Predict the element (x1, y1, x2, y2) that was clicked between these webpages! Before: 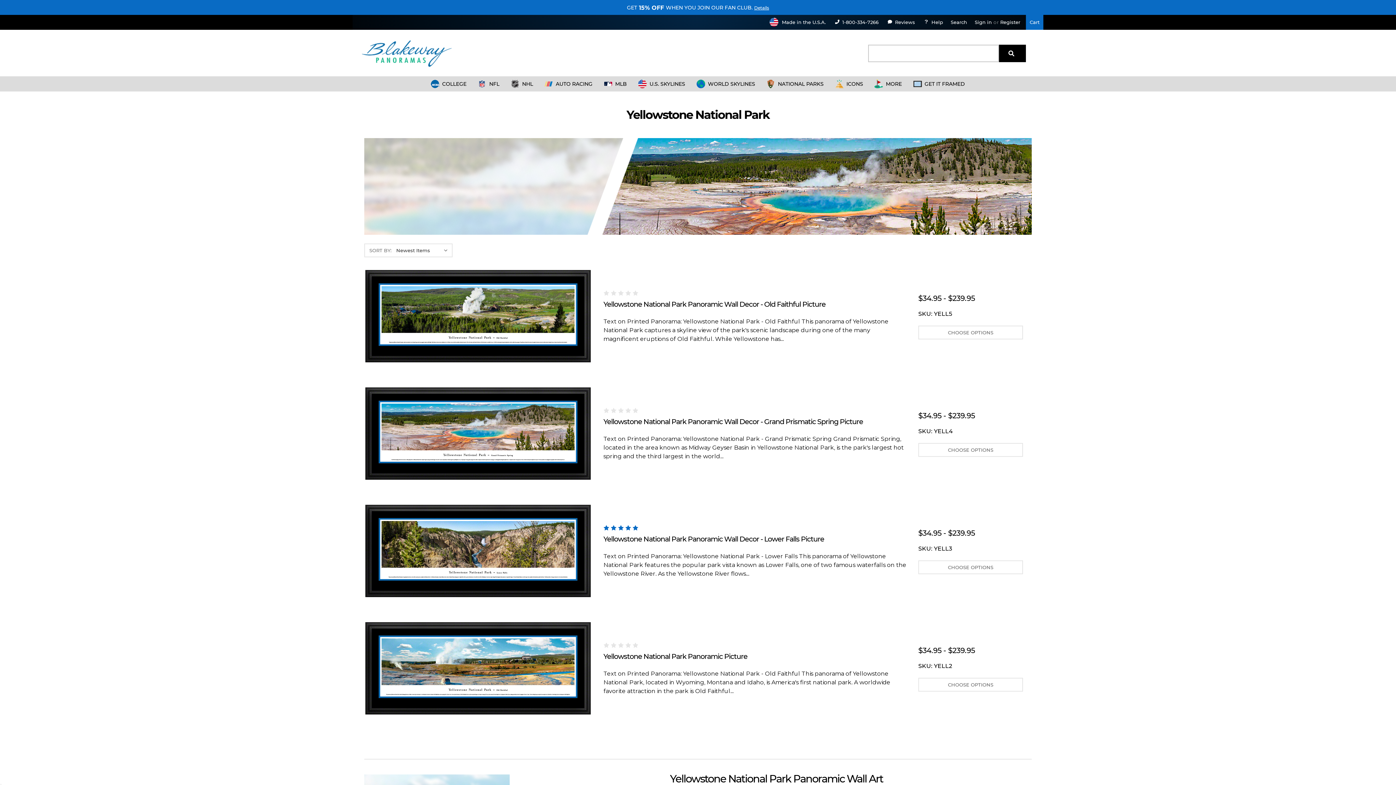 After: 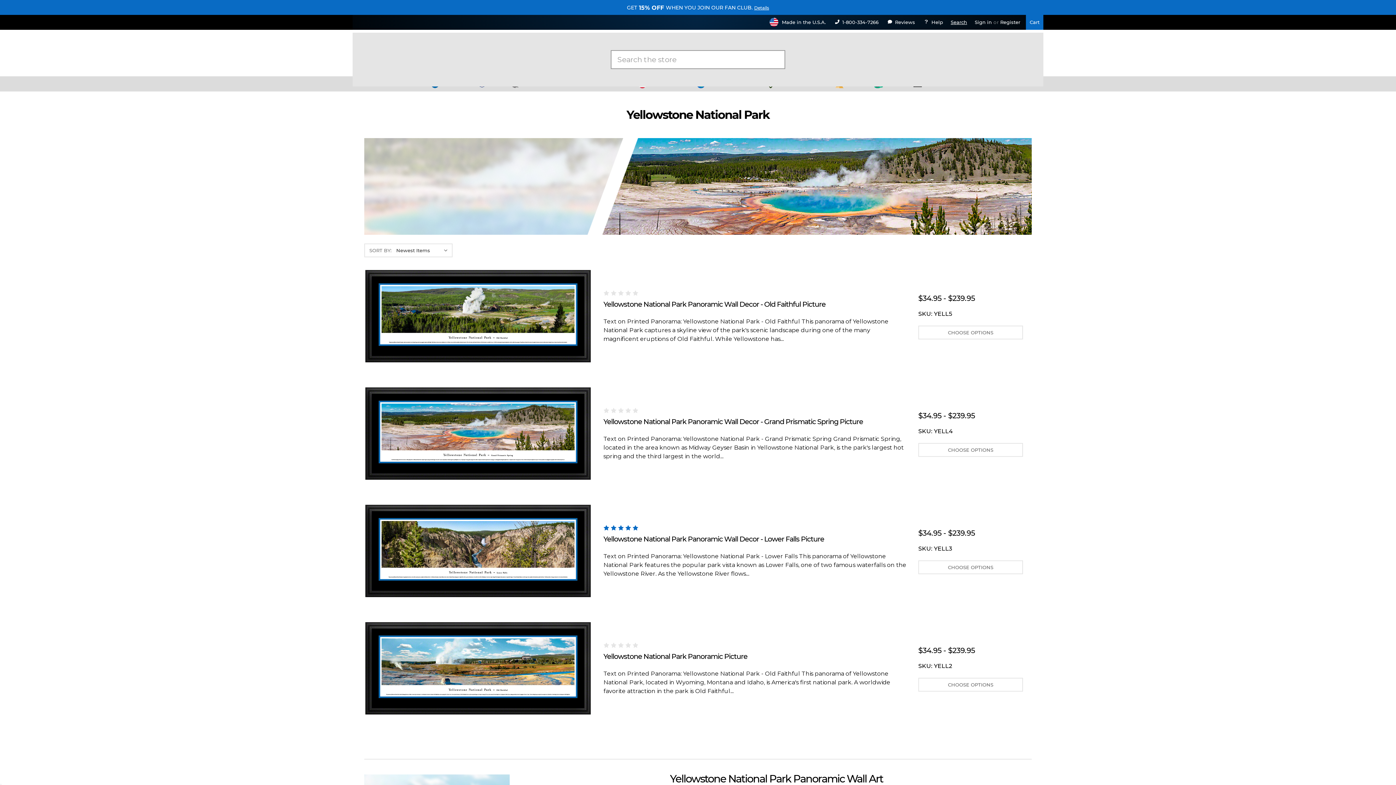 Action: bbox: (947, 14, 971, 29) label: Search